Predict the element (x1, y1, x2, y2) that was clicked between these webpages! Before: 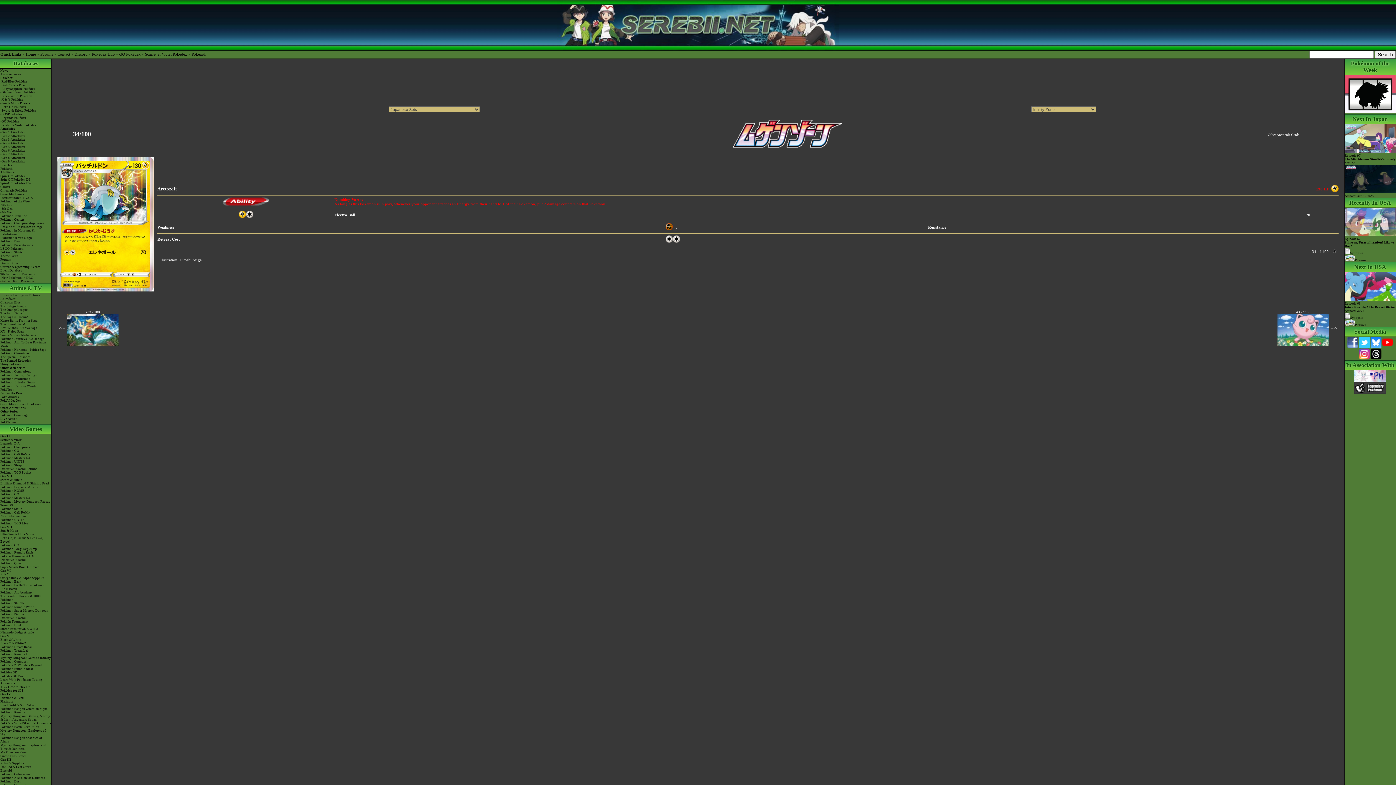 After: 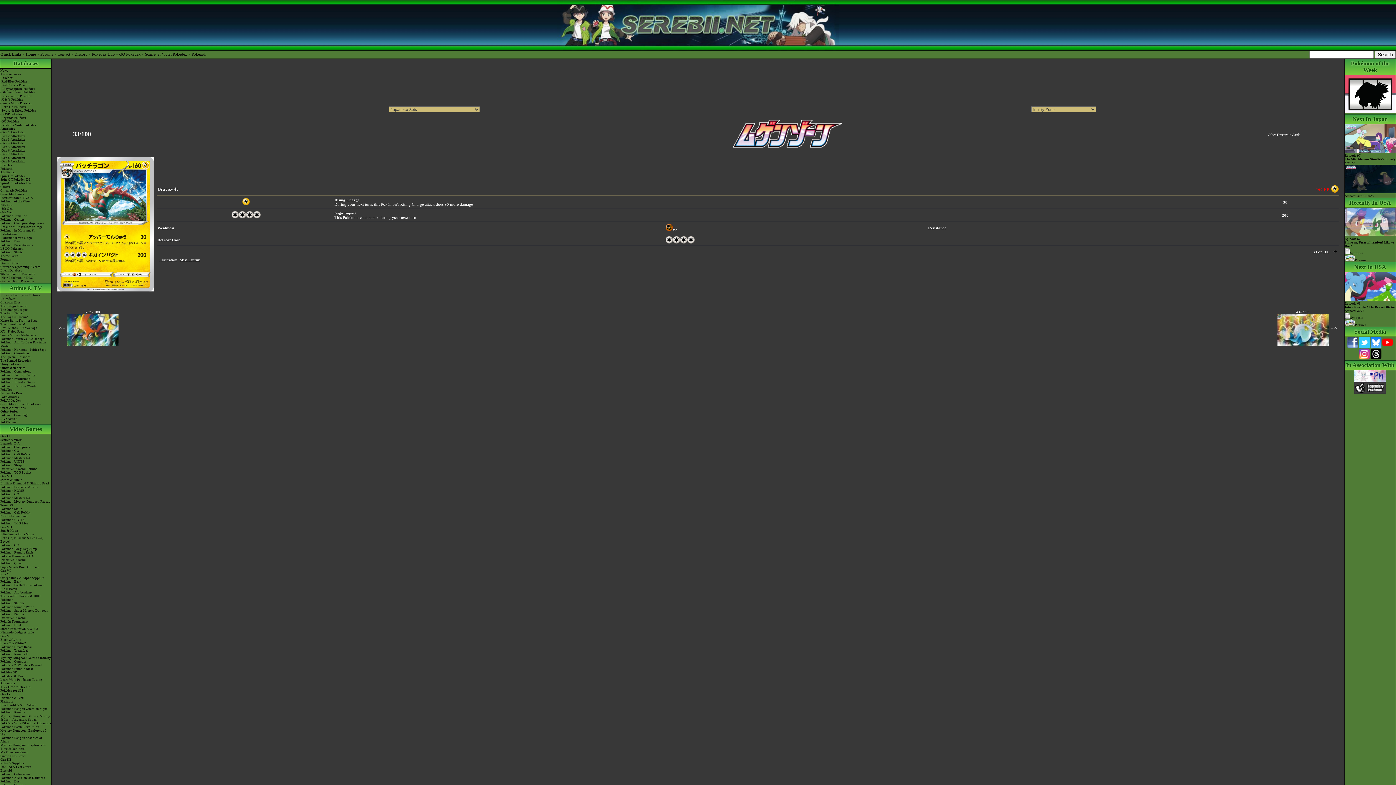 Action: bbox: (66, 342, 118, 346)